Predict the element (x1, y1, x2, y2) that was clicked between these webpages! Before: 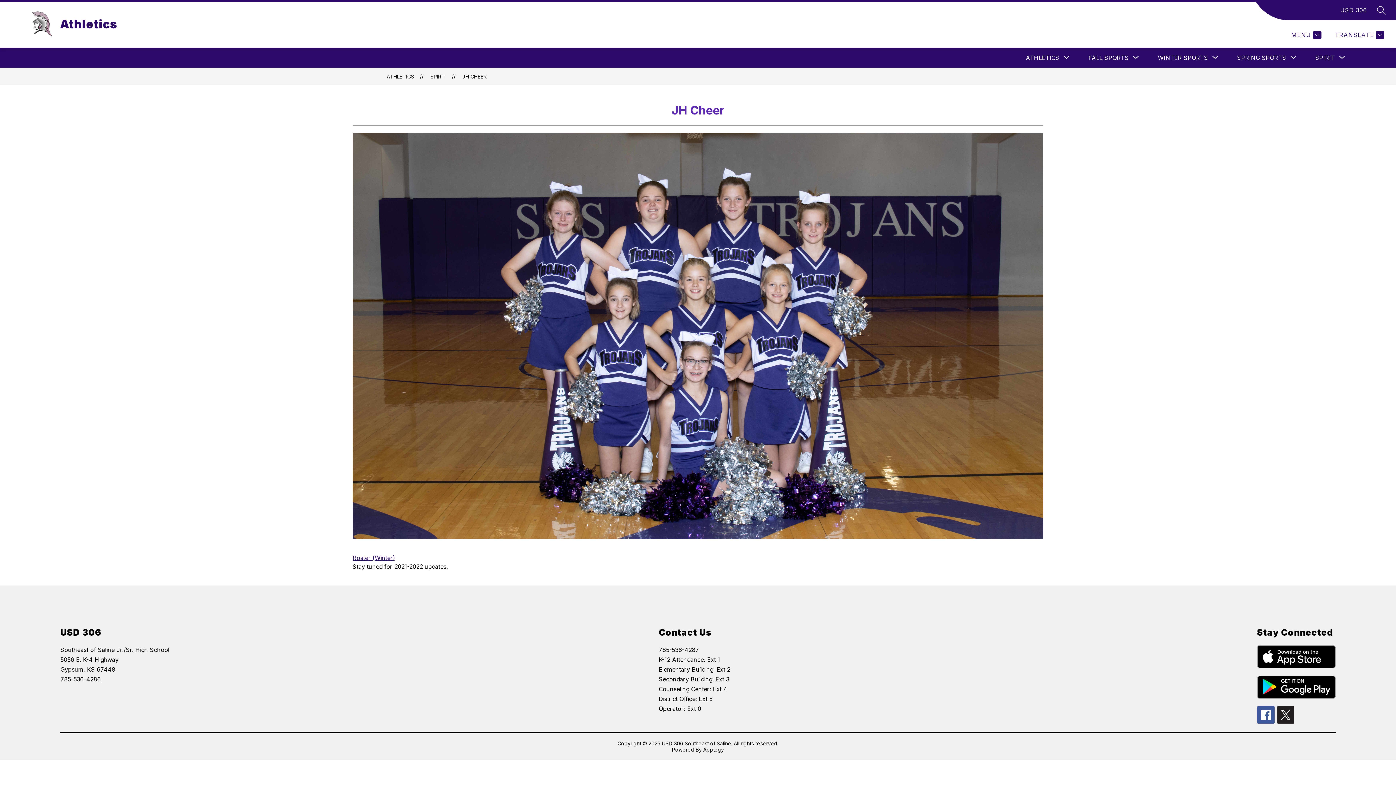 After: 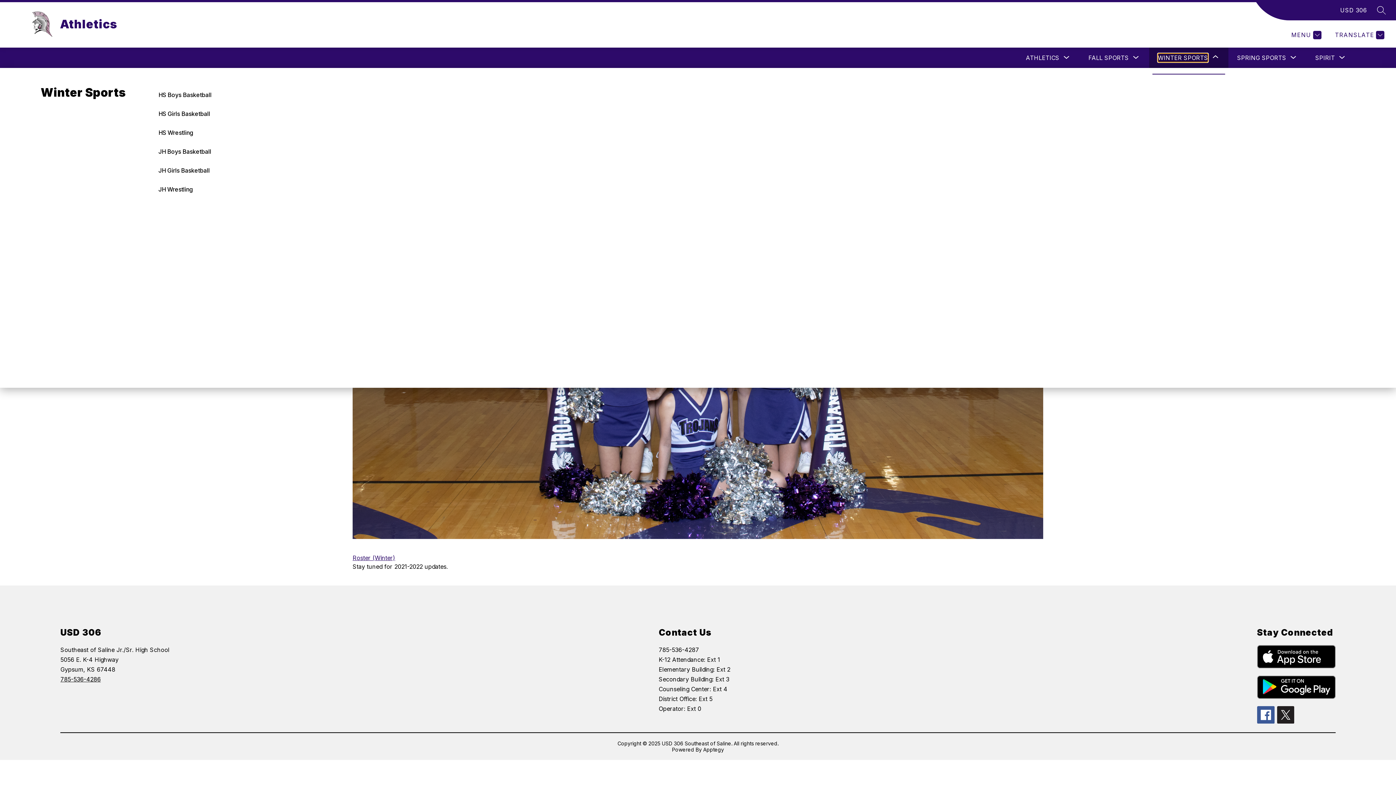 Action: label: Show submenu for Winter Sports bbox: (1158, 53, 1208, 62)